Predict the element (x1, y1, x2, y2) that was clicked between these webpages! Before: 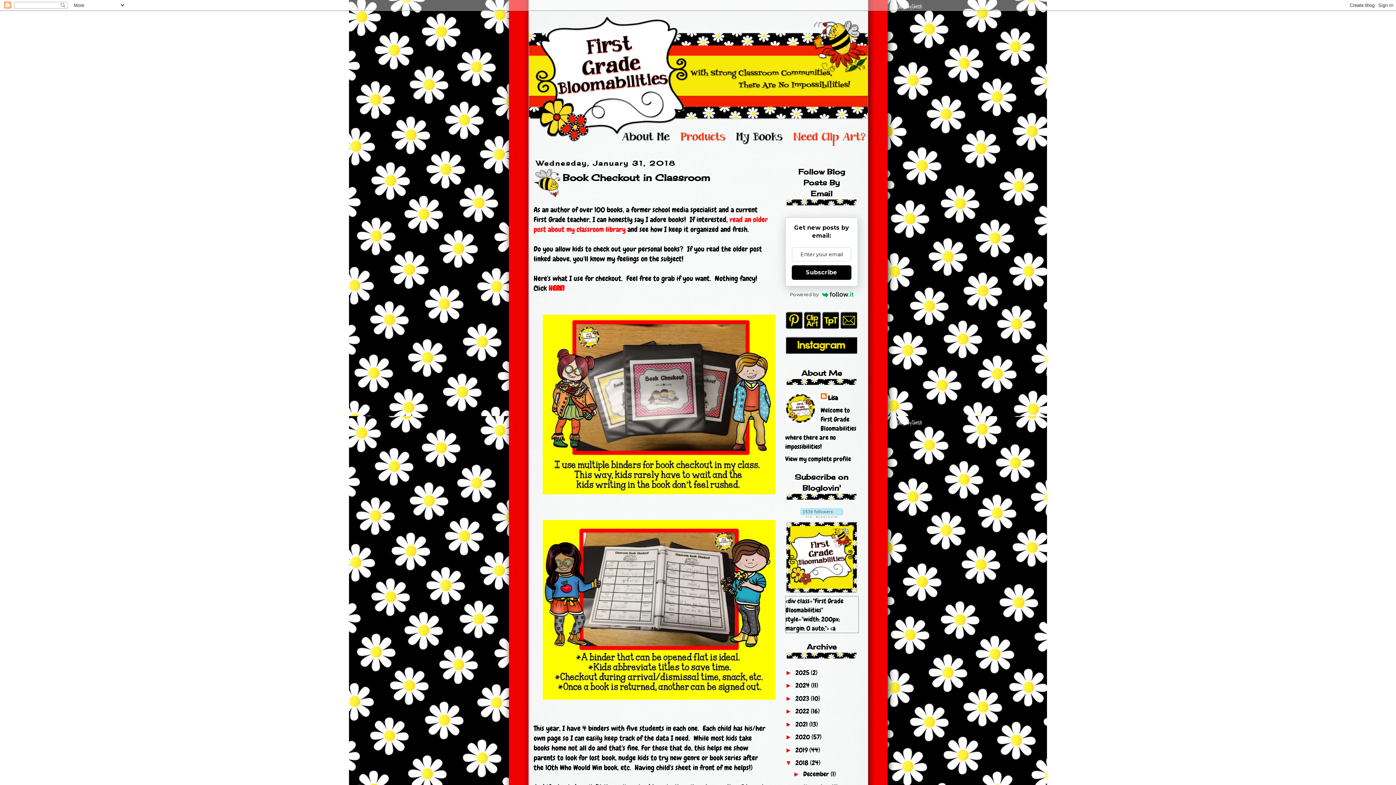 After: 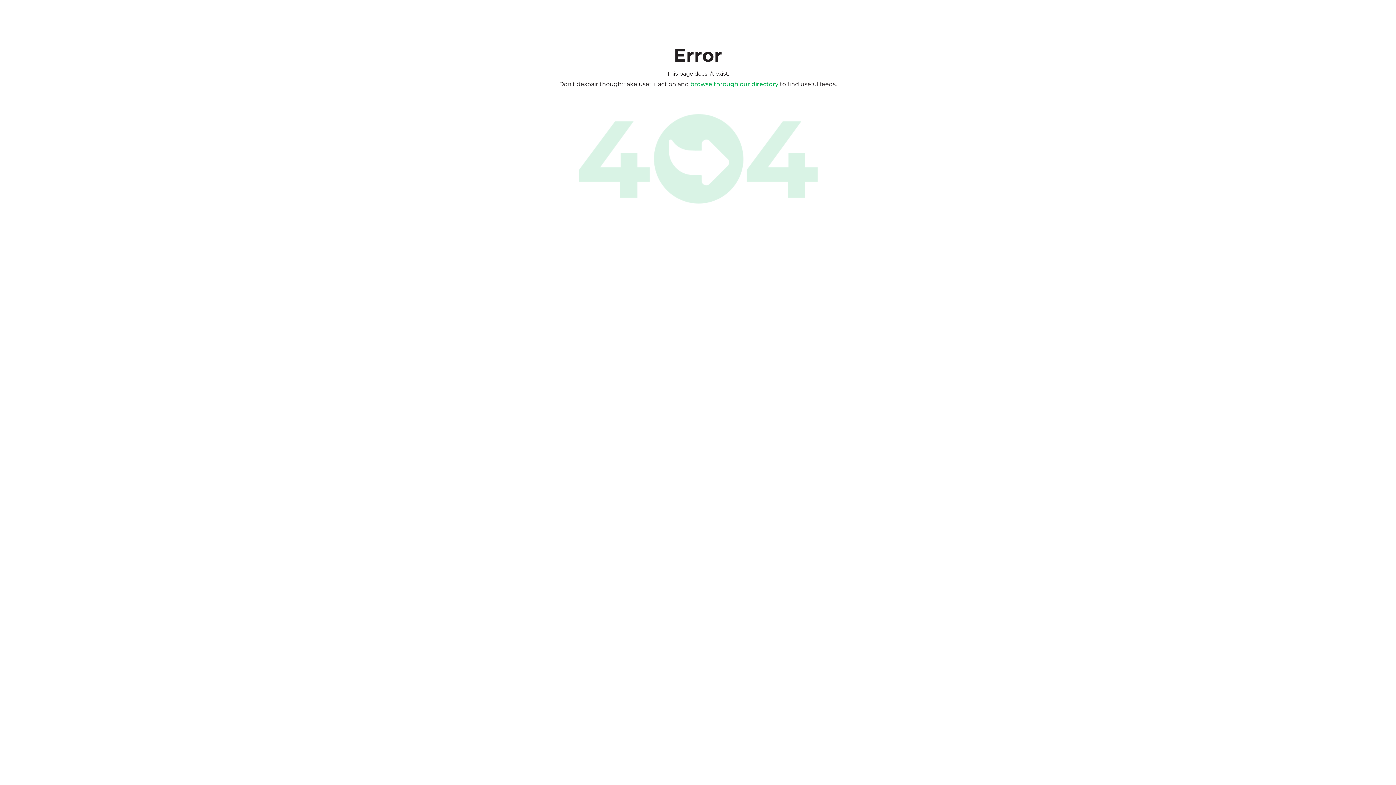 Action: label: Powered by bbox: (785, 290, 858, 299)